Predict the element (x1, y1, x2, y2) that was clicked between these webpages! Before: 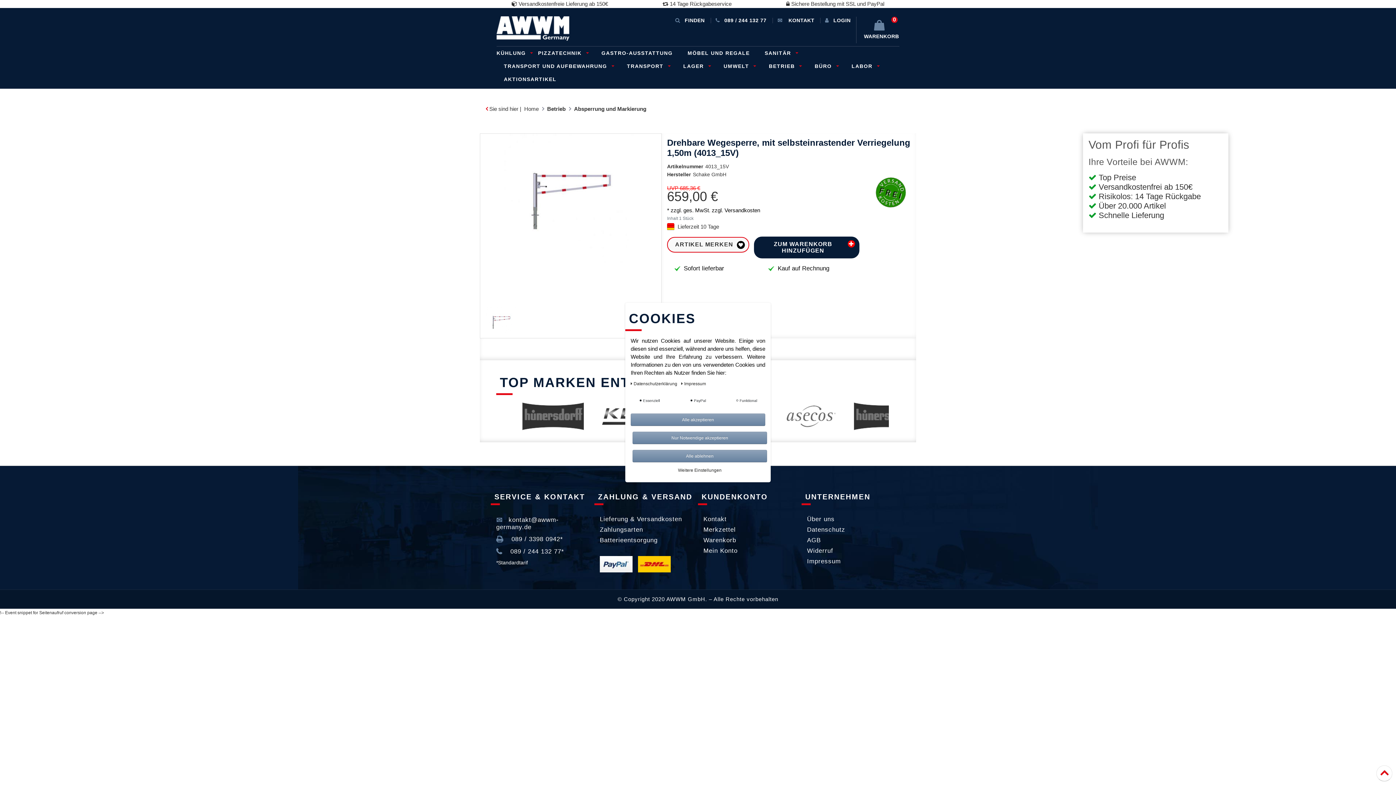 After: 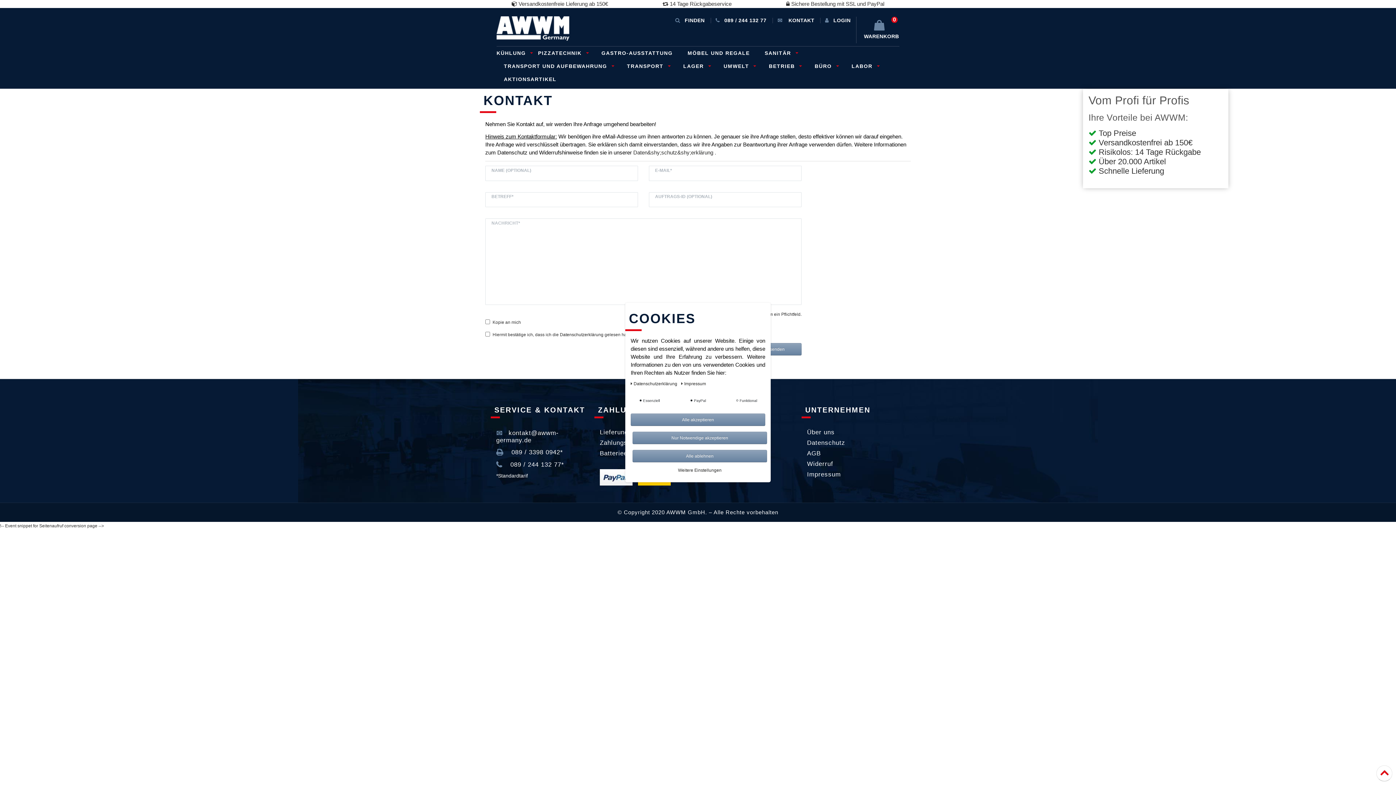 Action: bbox: (772, 16, 820, 24) label:   KONTAKT